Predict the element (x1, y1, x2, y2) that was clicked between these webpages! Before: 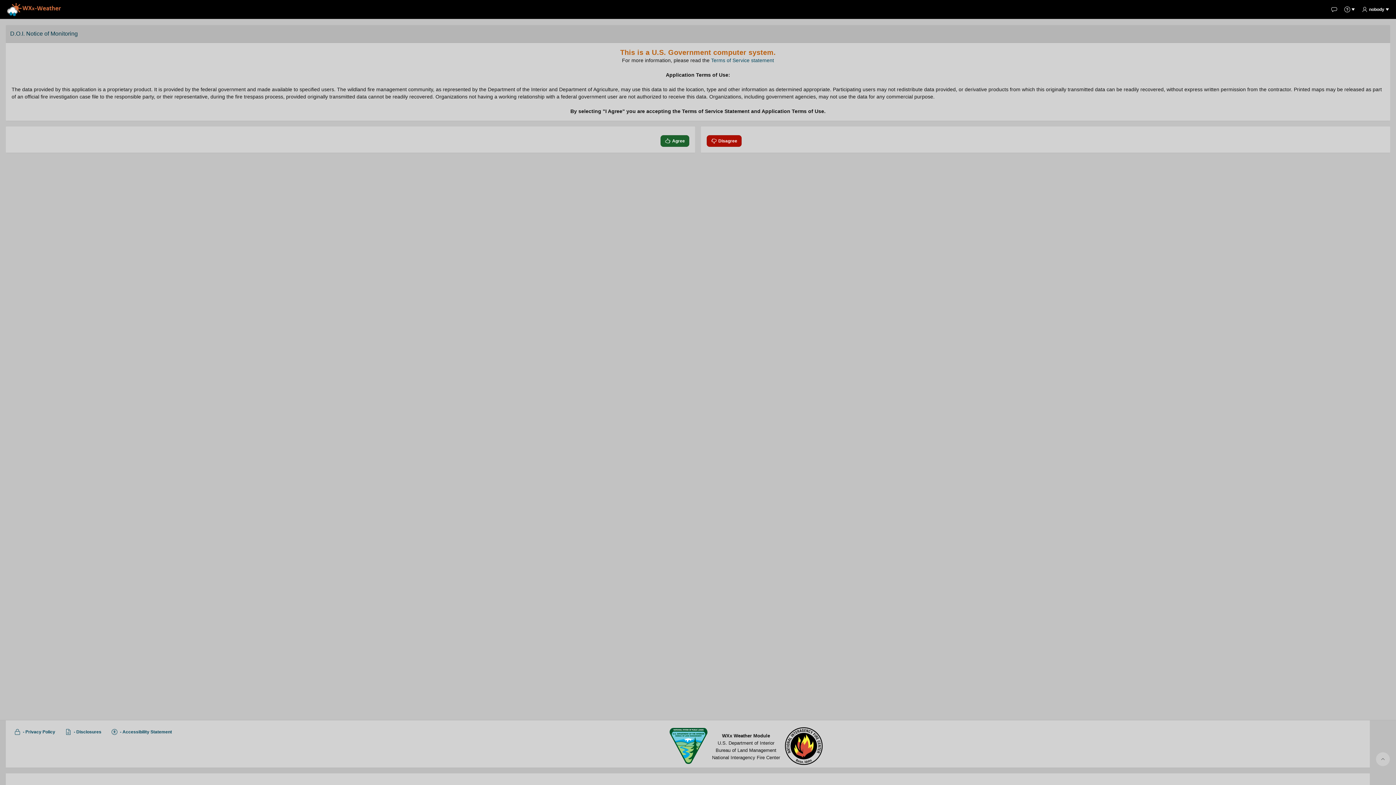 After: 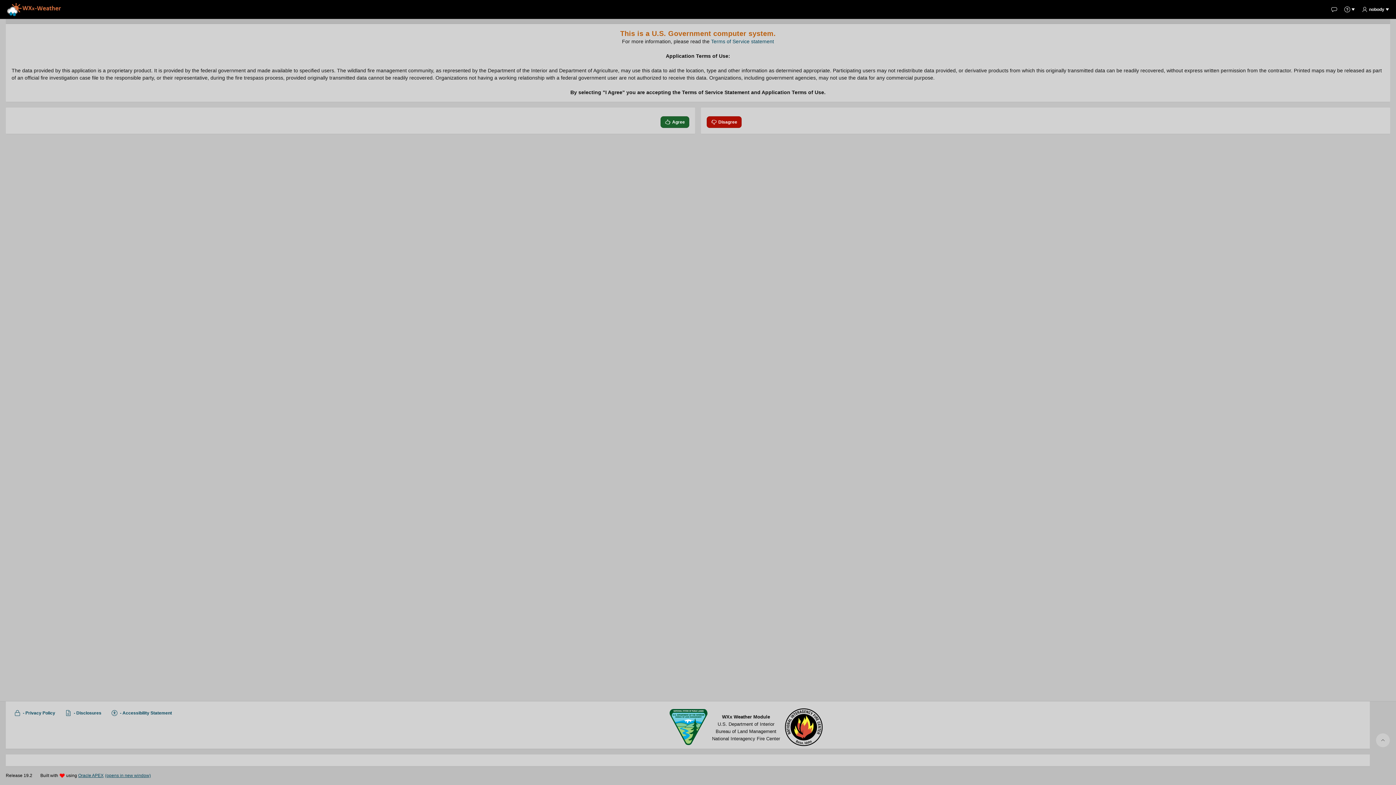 Action: bbox: (161, 773, 187, 778) label: Oracle APEX